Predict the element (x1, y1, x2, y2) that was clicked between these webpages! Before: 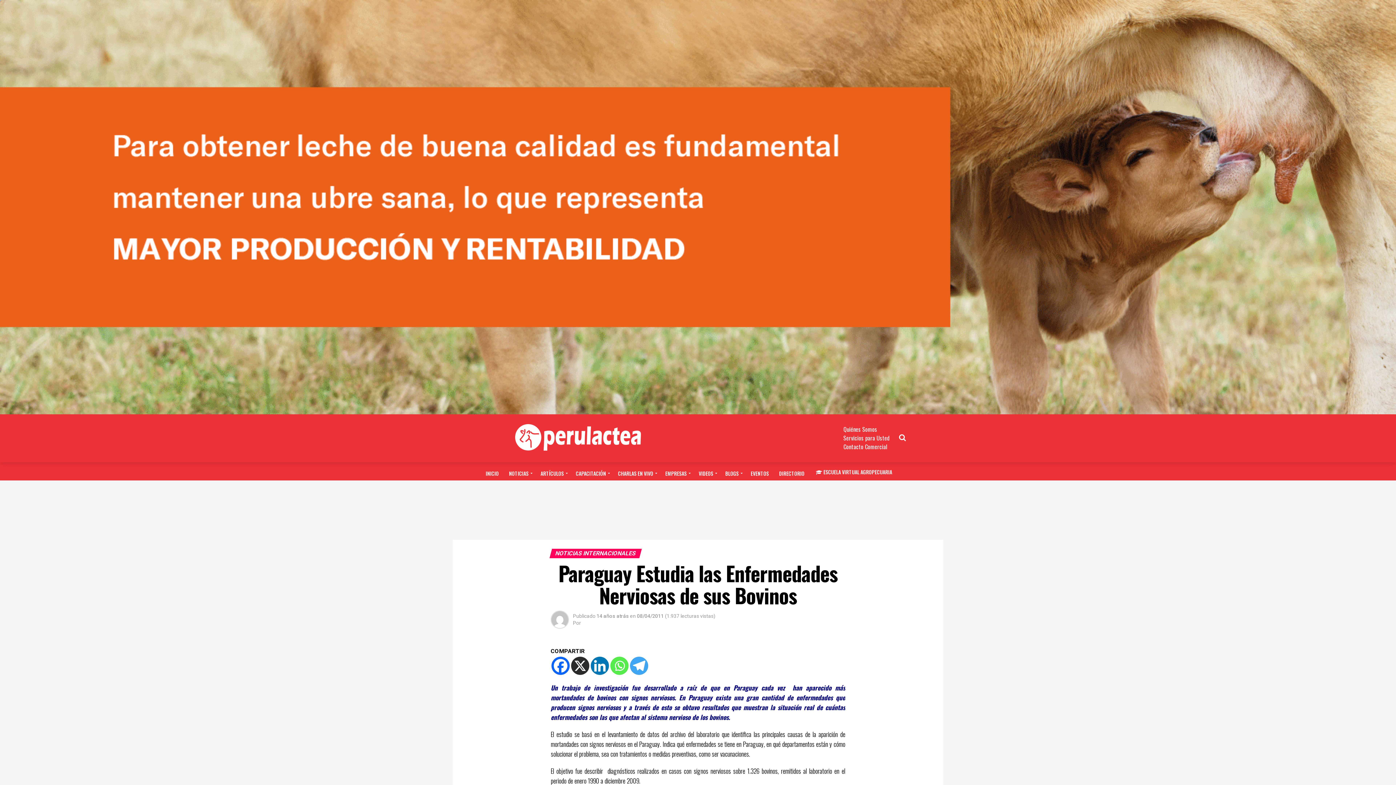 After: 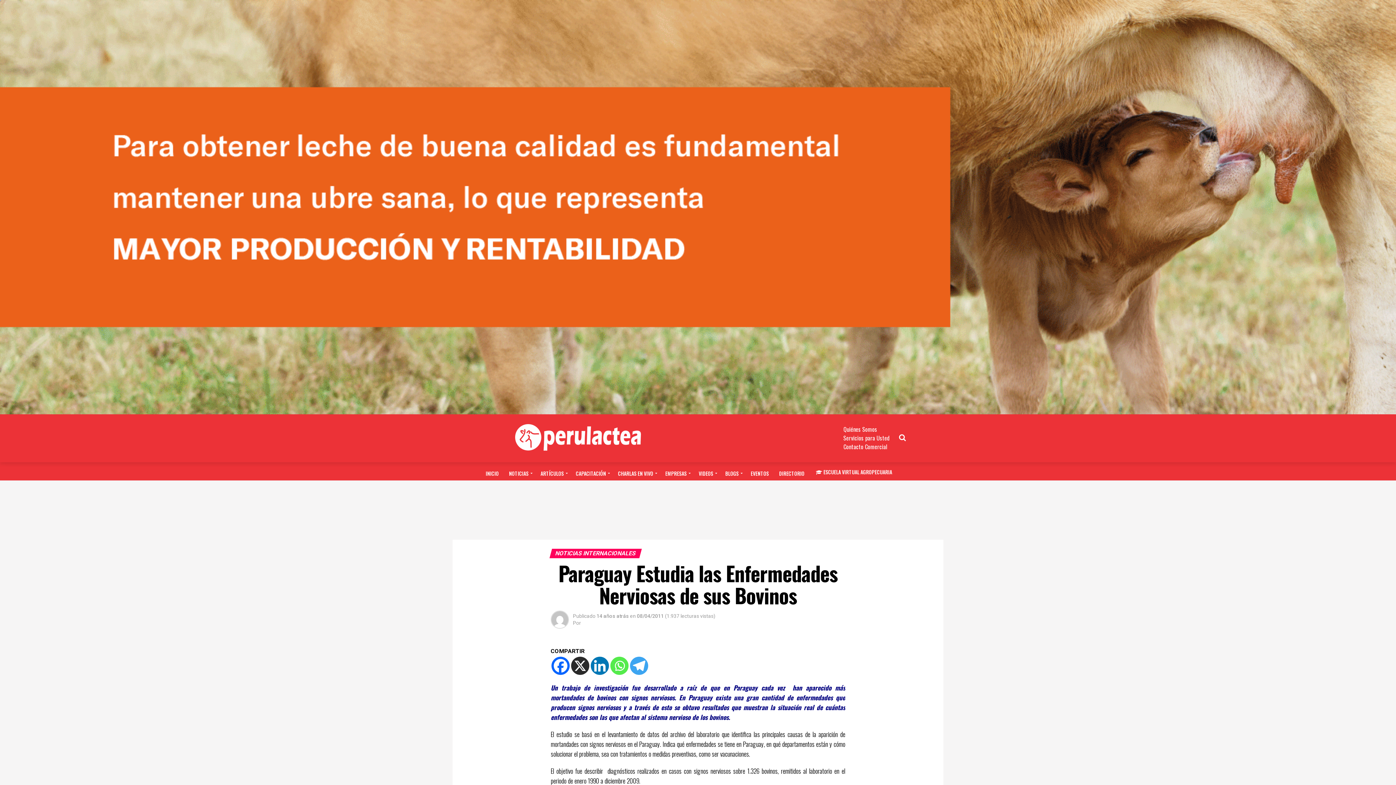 Action: bbox: (590, 657, 609, 675) label: Linkedin